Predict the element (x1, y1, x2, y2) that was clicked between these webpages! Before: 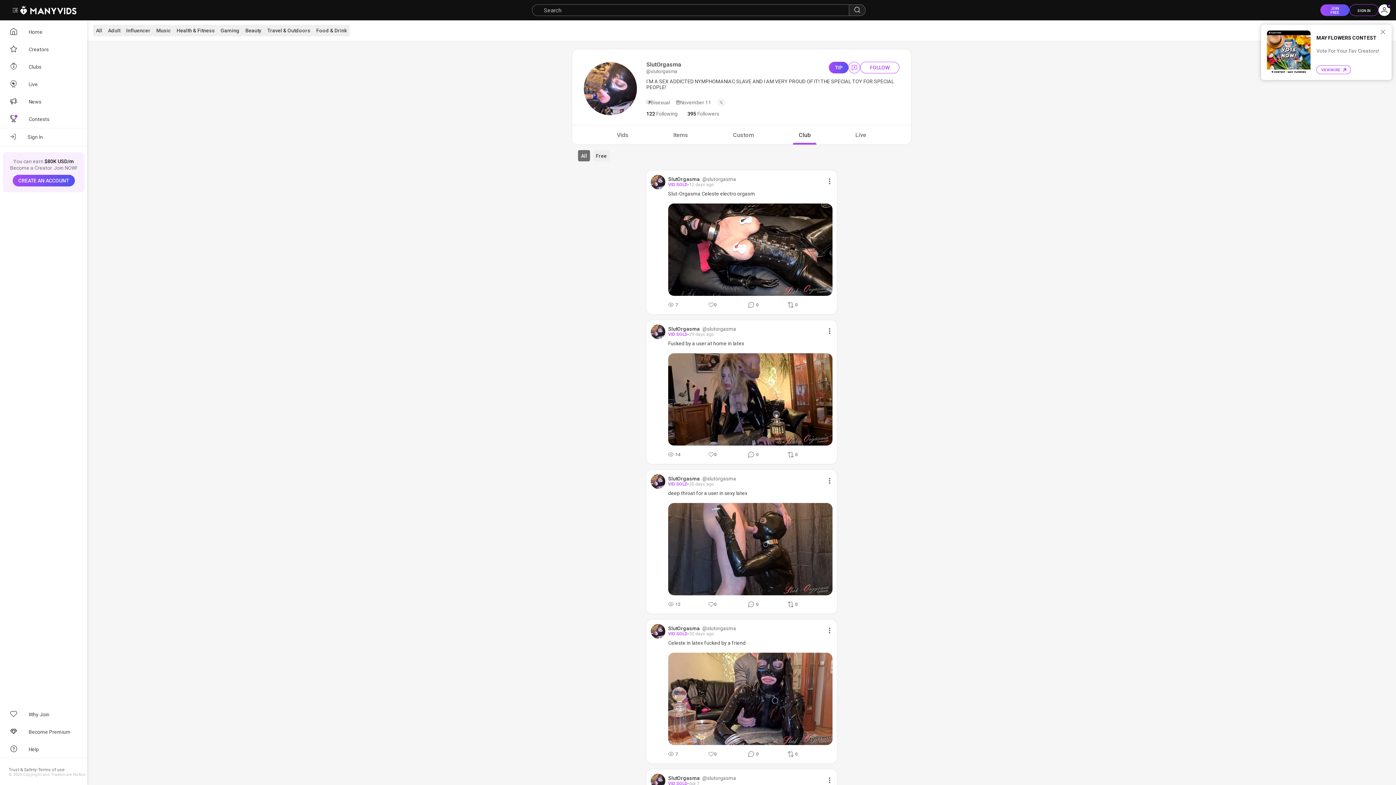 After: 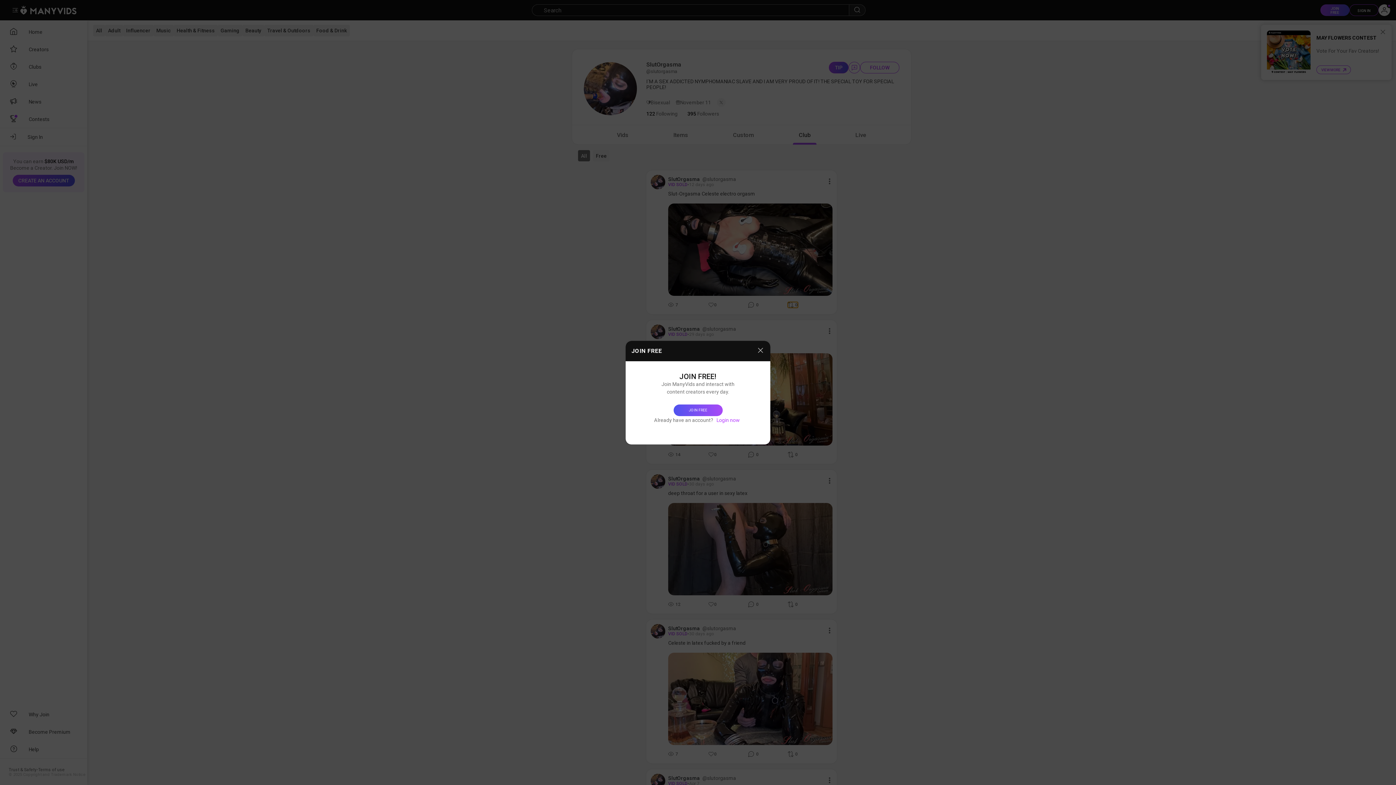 Action: label: 0 bbox: (787, 209, 798, 215)